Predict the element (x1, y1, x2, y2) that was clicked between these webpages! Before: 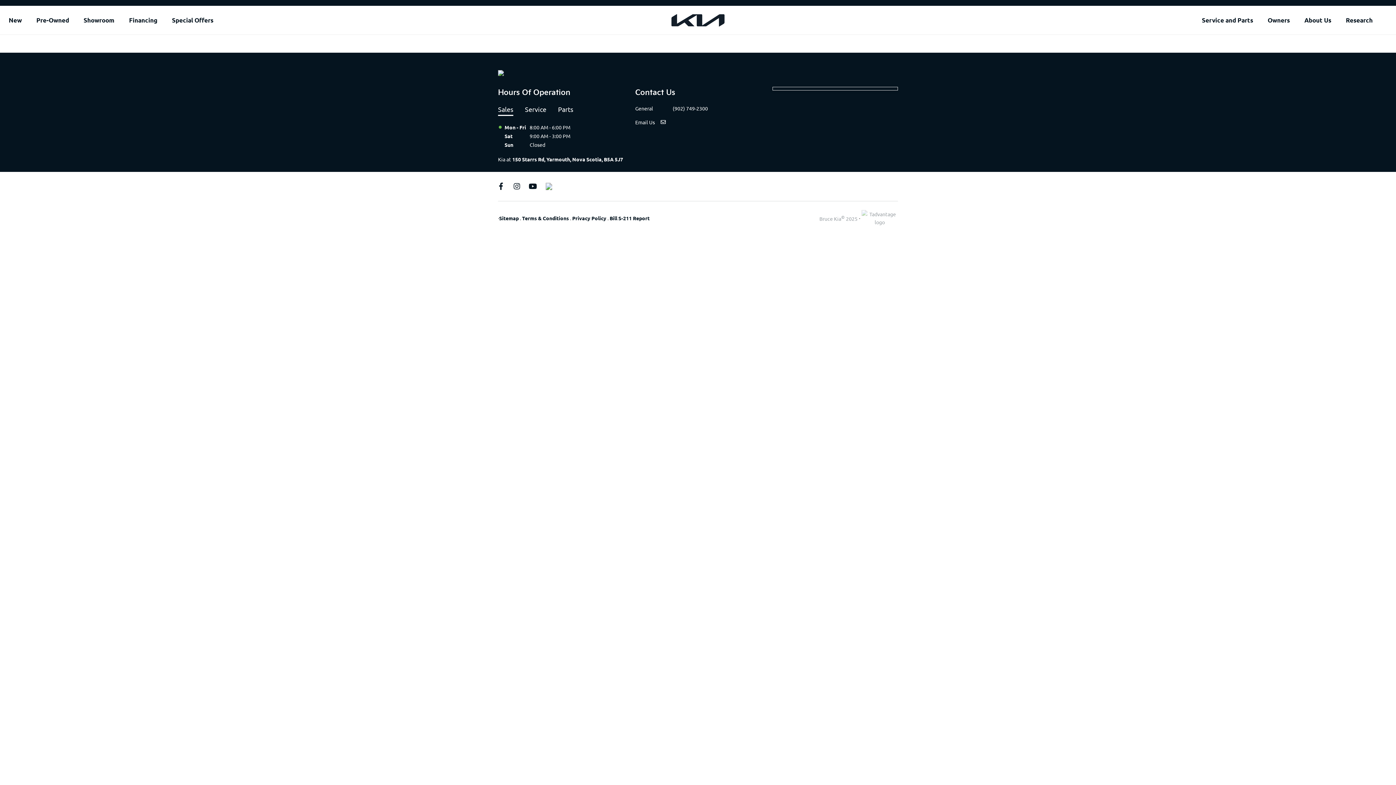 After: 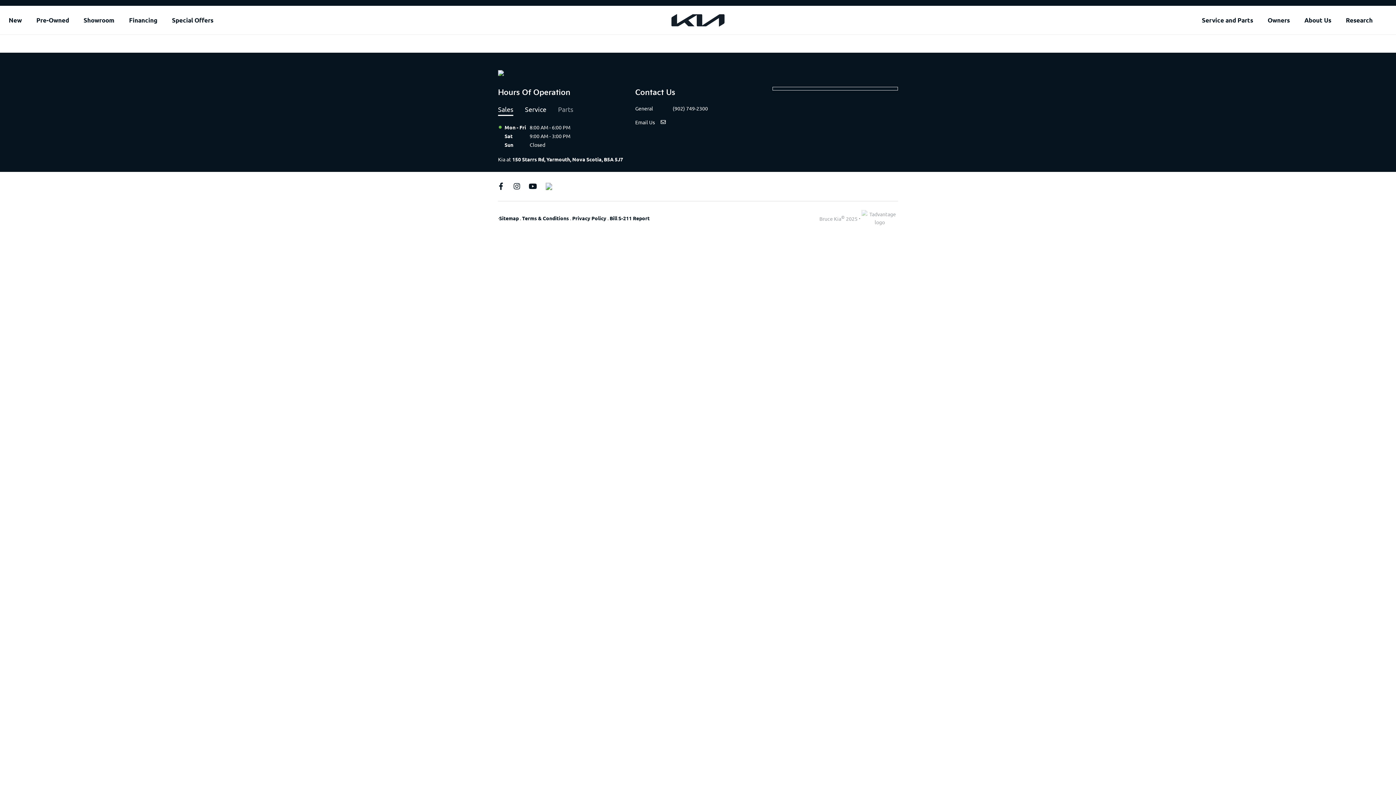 Action: bbox: (558, 104, 573, 116) label: Parts